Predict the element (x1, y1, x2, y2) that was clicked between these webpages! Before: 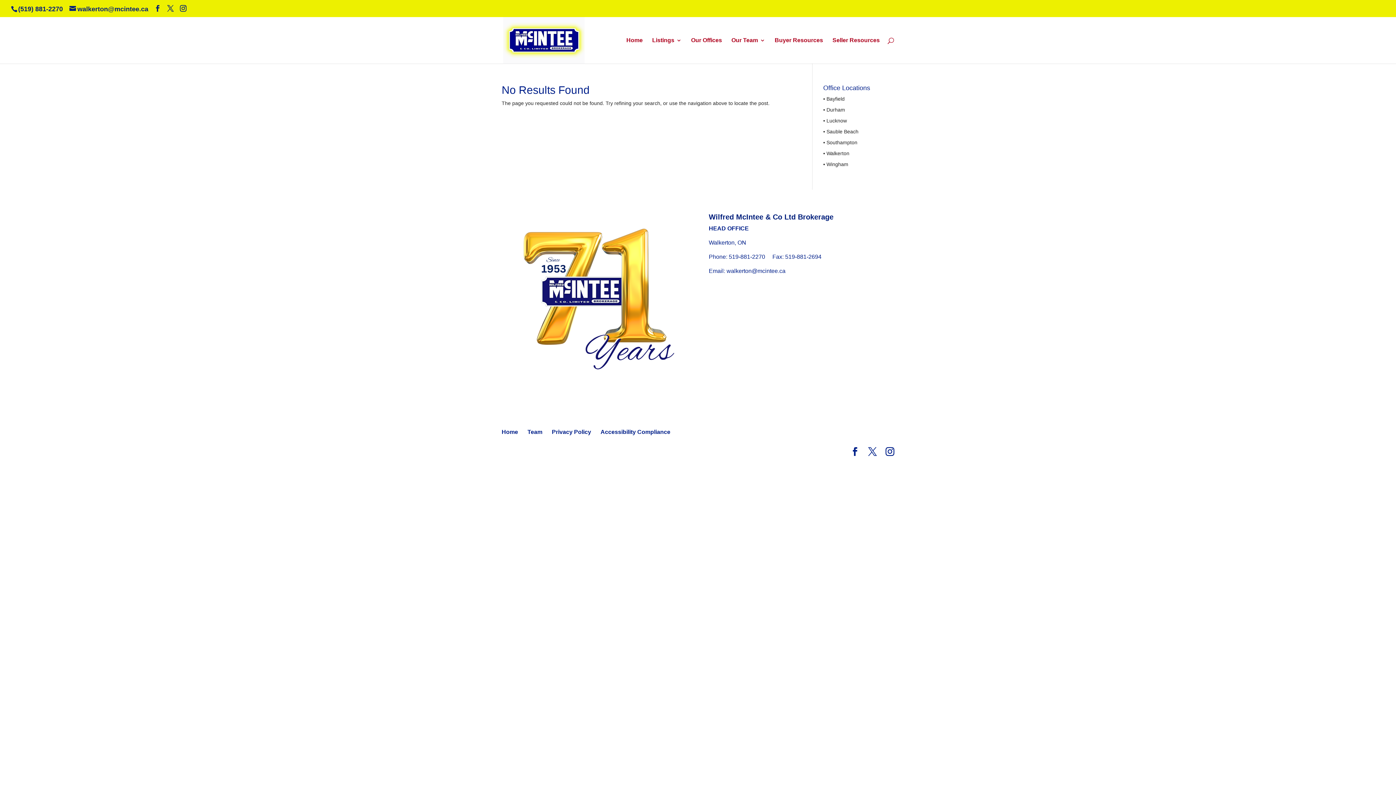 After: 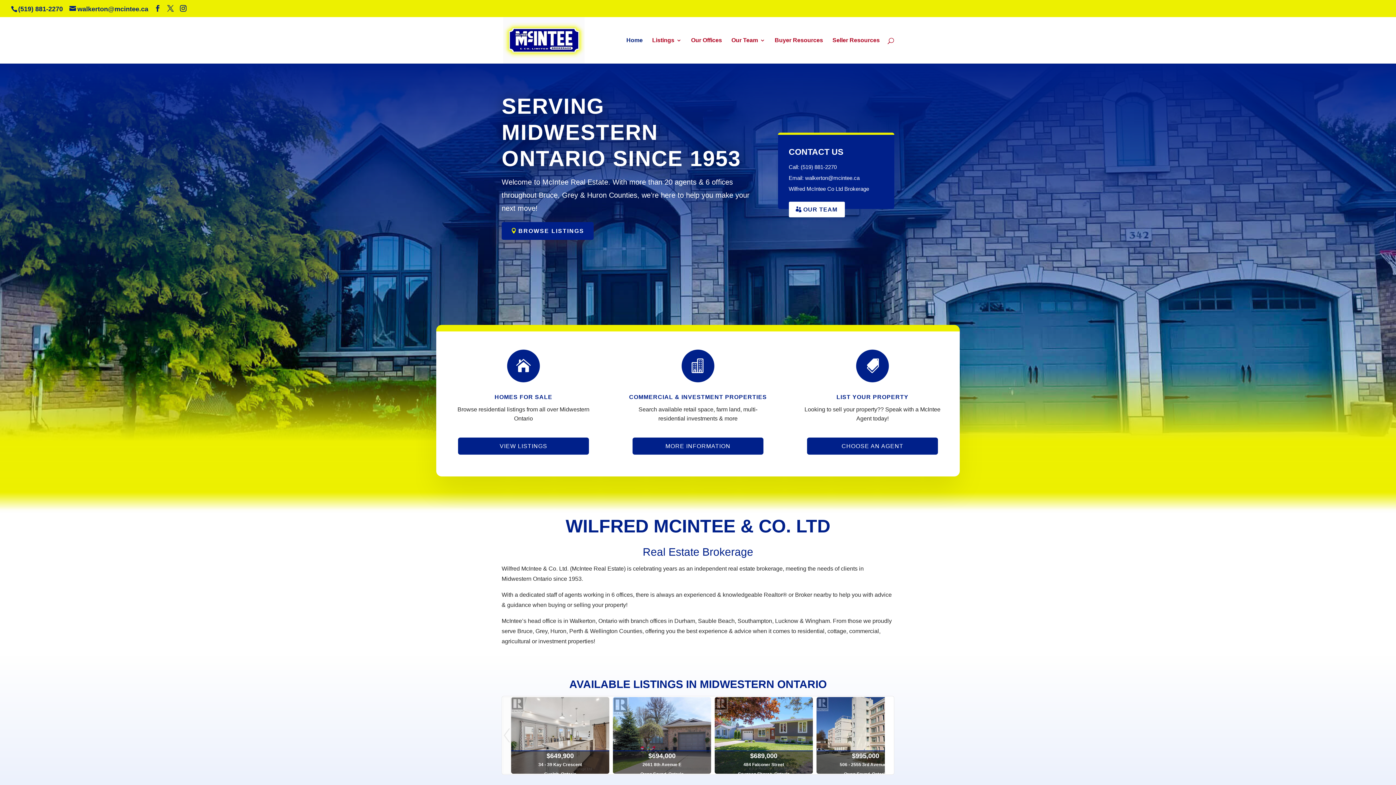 Action: bbox: (626, 37, 642, 63) label: Home